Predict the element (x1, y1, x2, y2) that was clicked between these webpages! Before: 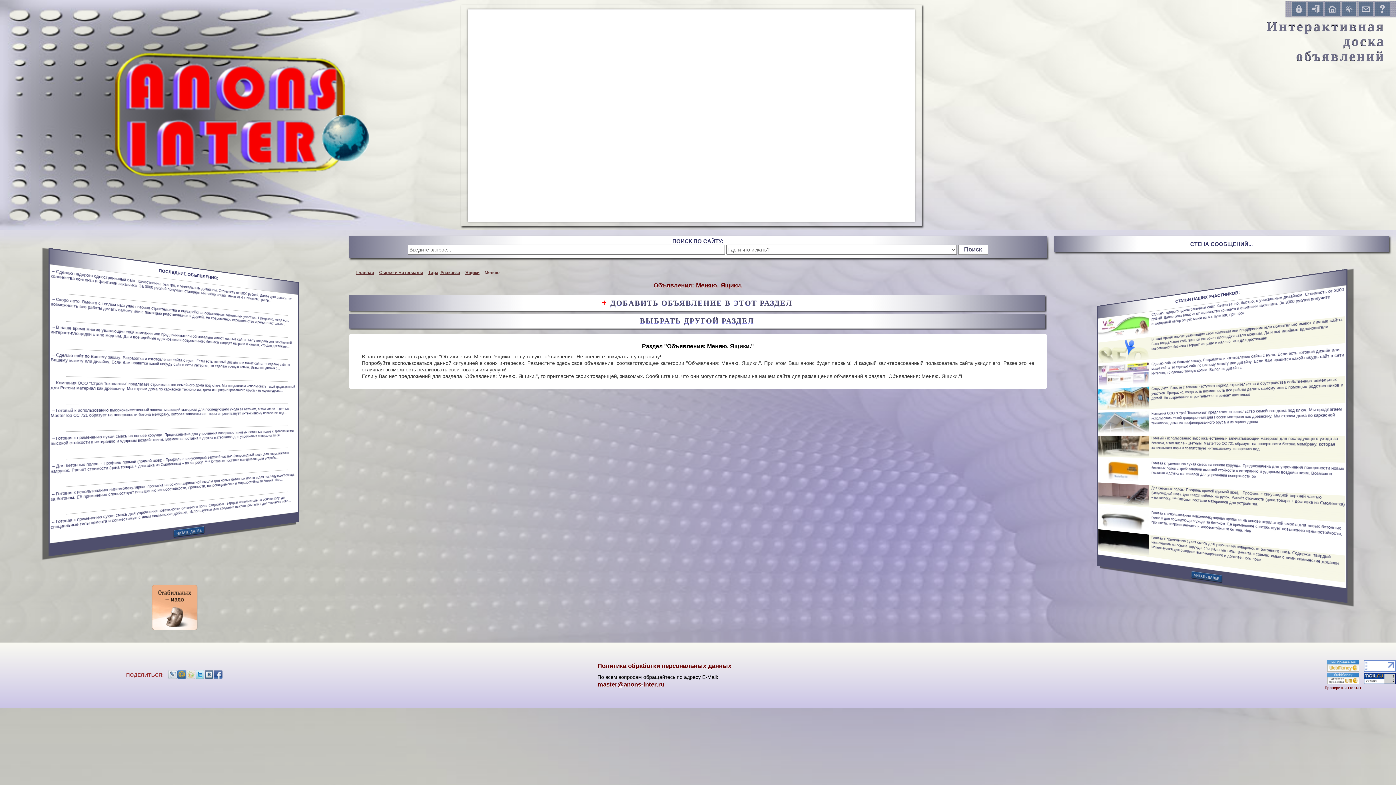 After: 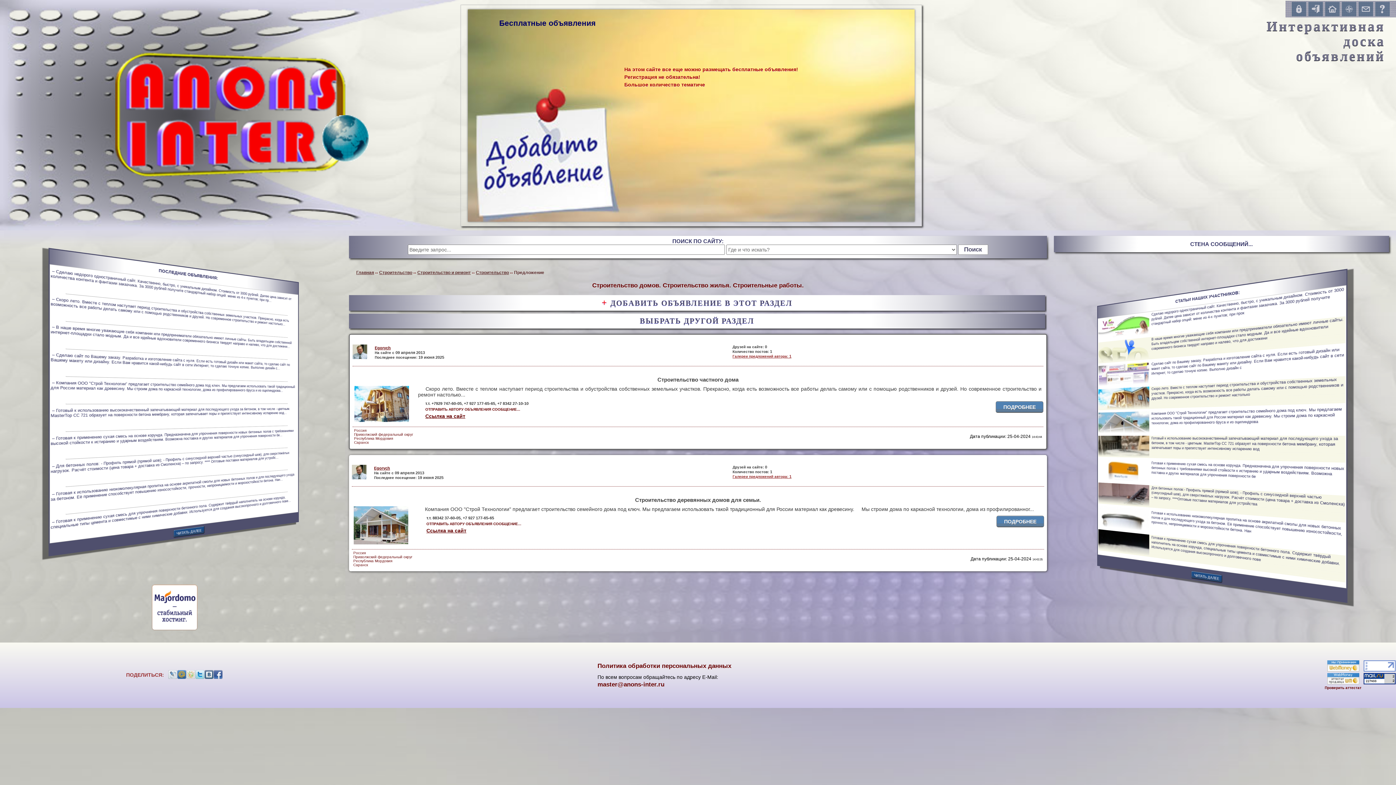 Action: bbox: (50, 294, 297, 335) label:  – Скоро лето. Вместе с теплом наступает период строительства и обустройства собственных земельных участков. Прекрасно, когда есть возможность все работы делать самому или с помощью родственников и друзей. Но современное строительство и ремонт настолько...